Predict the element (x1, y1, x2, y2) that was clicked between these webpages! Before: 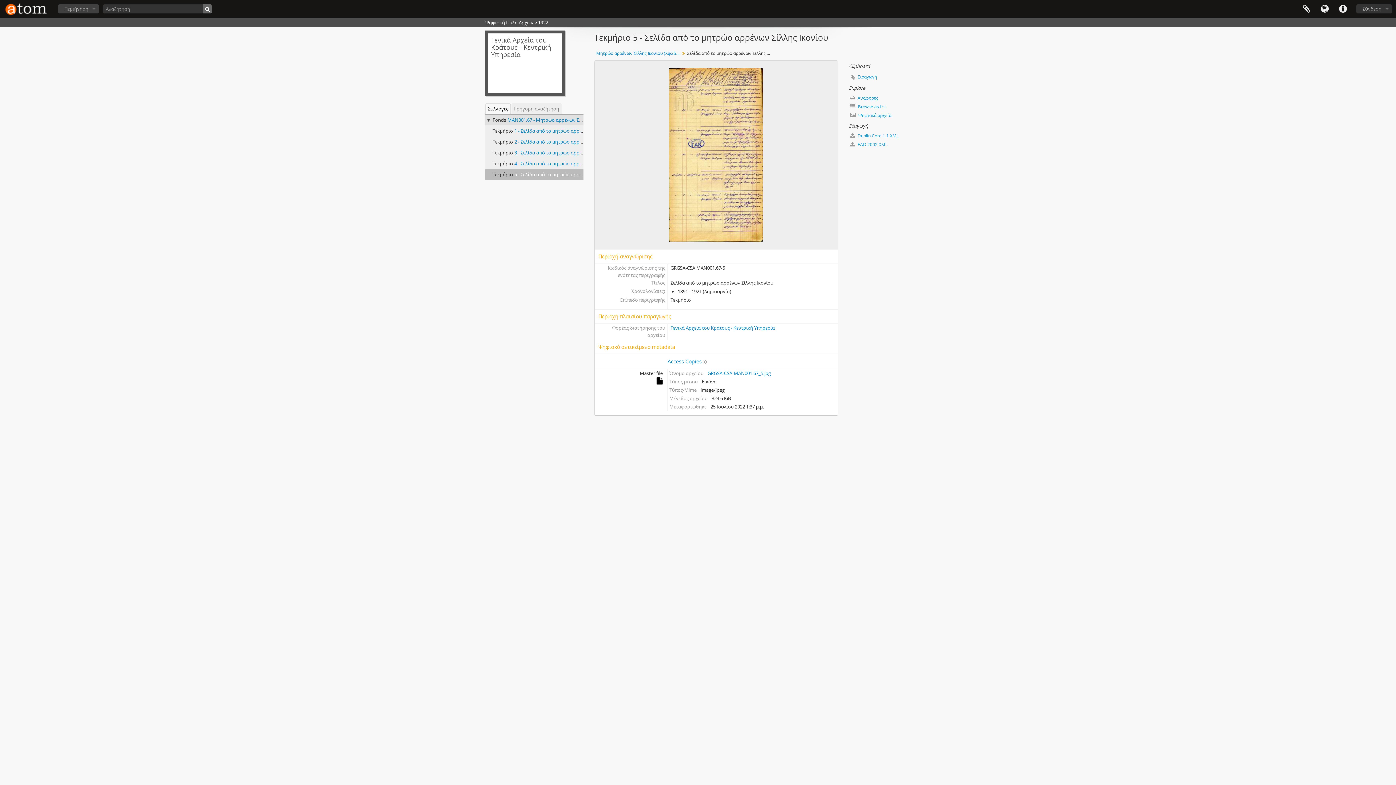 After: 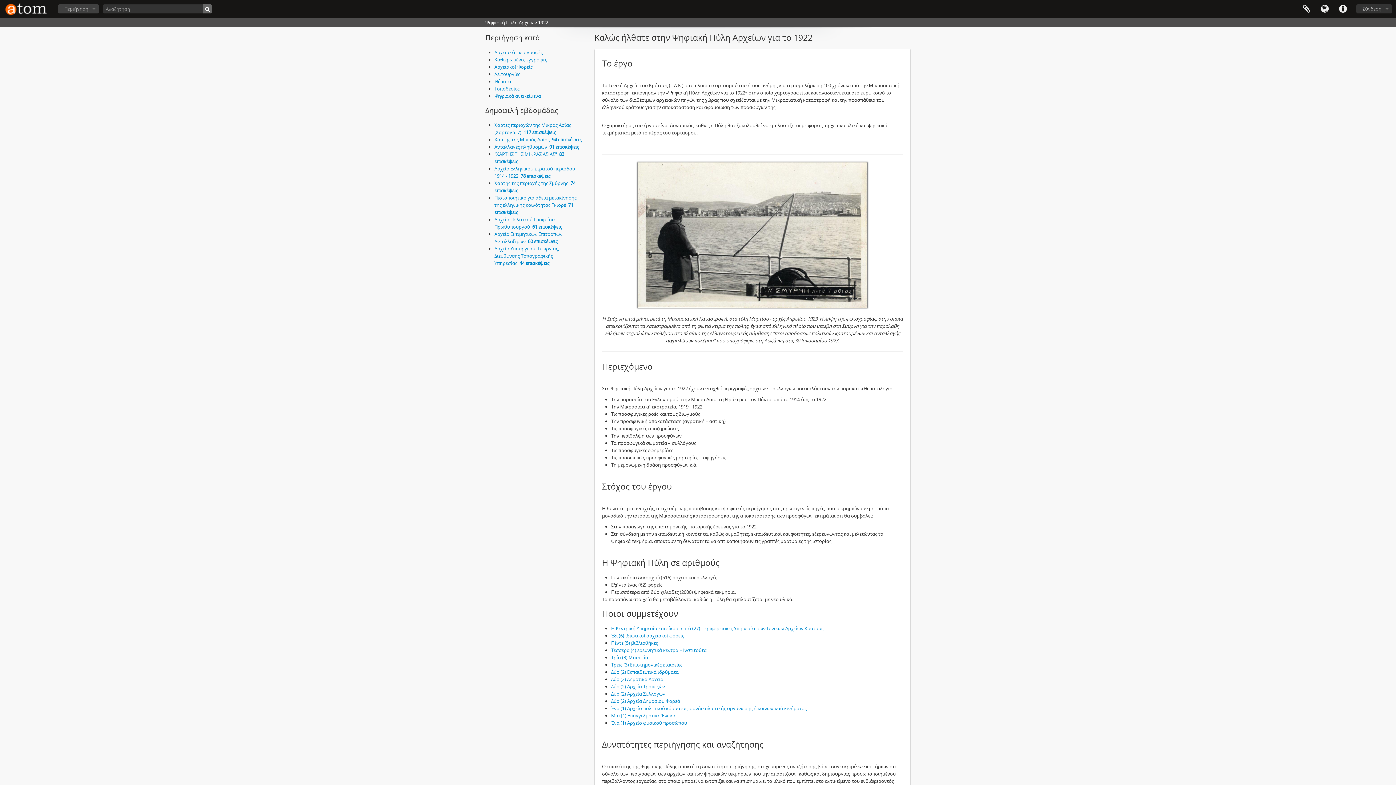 Action: bbox: (2, 0, 50, 18)